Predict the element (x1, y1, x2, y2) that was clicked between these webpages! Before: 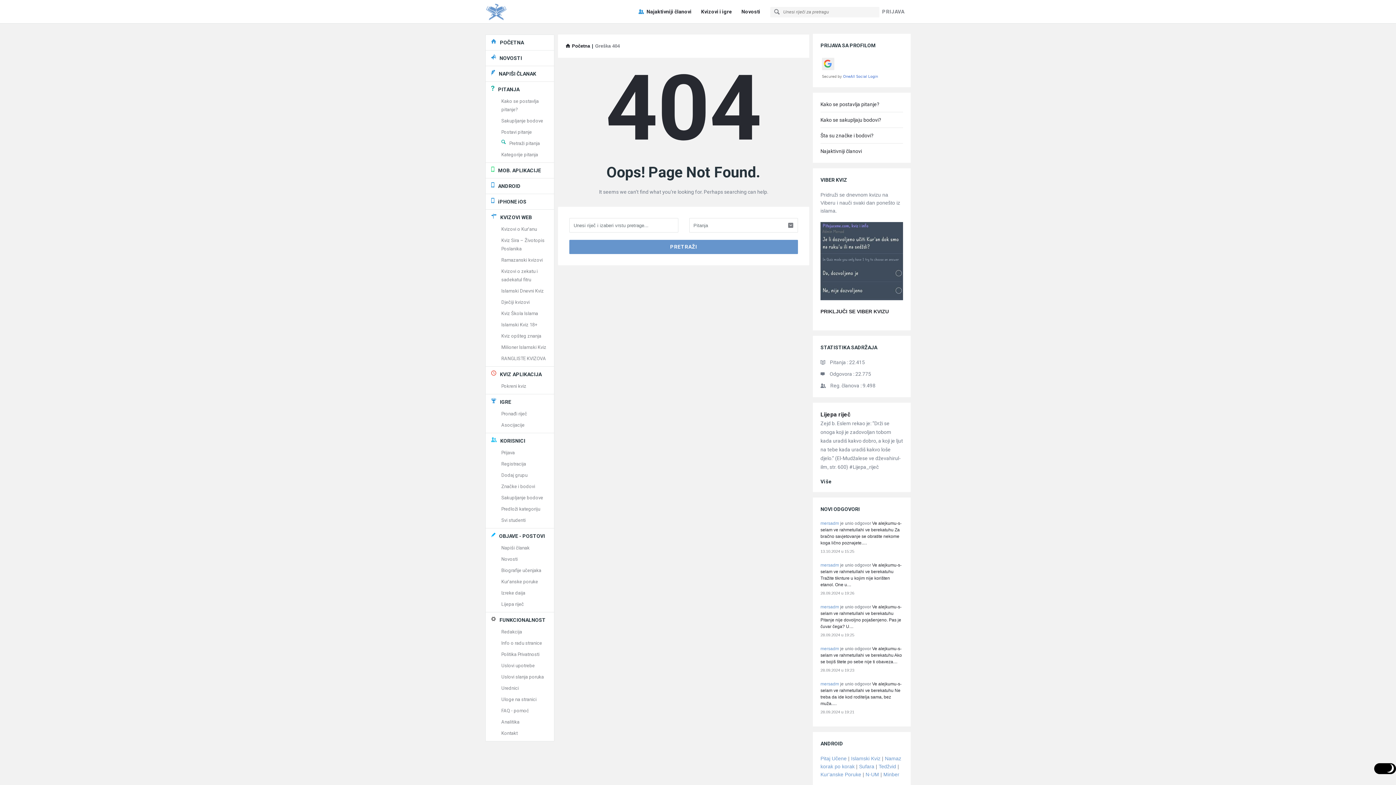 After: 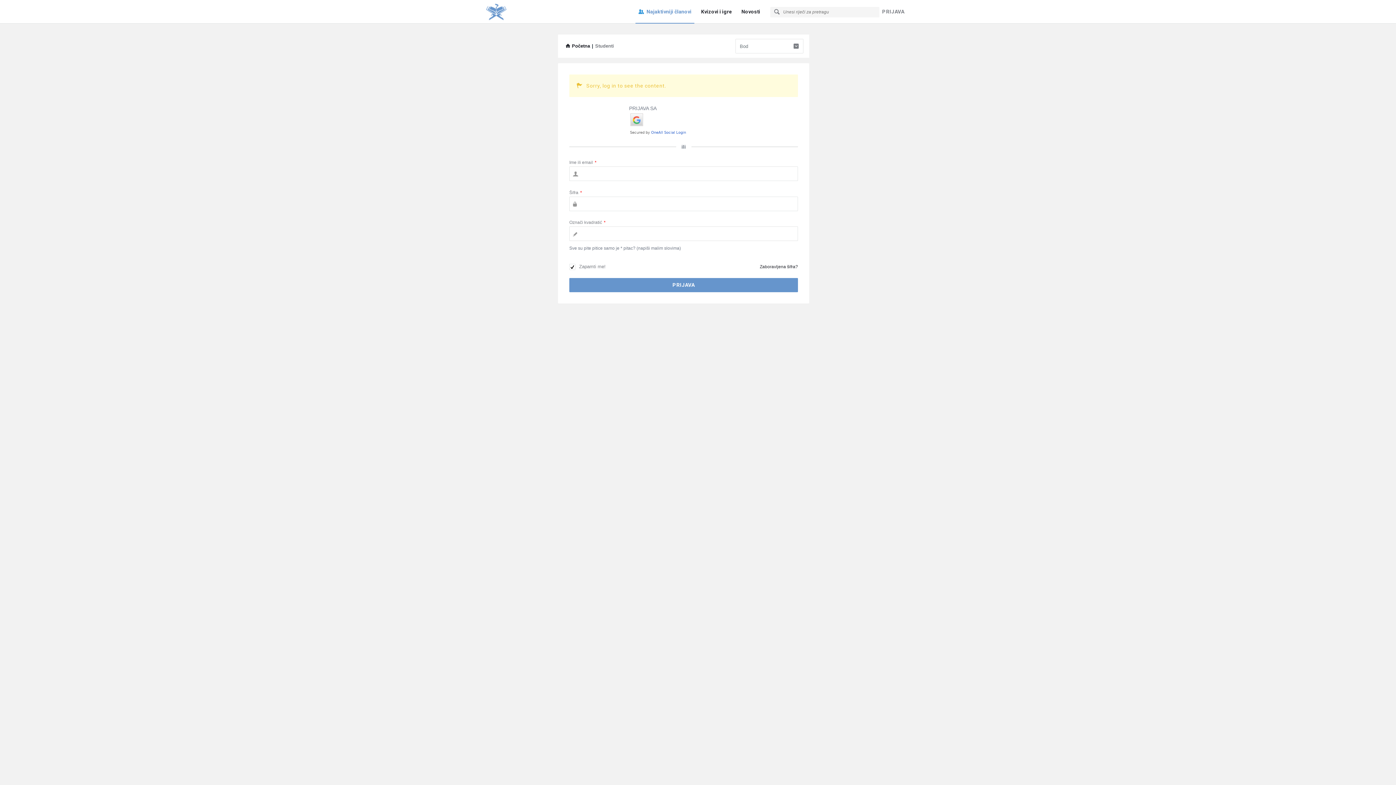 Action: label: Svi studenti bbox: (501, 517, 525, 523)